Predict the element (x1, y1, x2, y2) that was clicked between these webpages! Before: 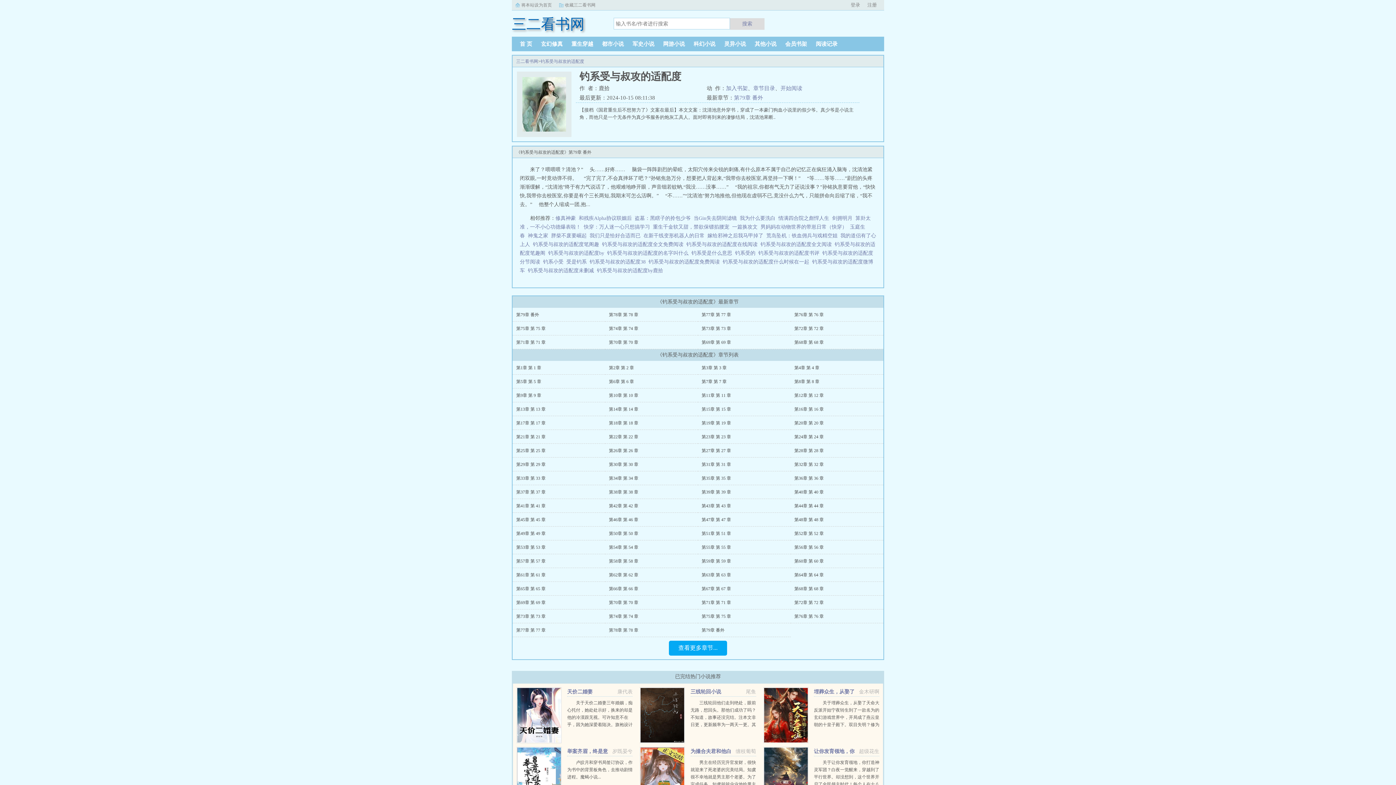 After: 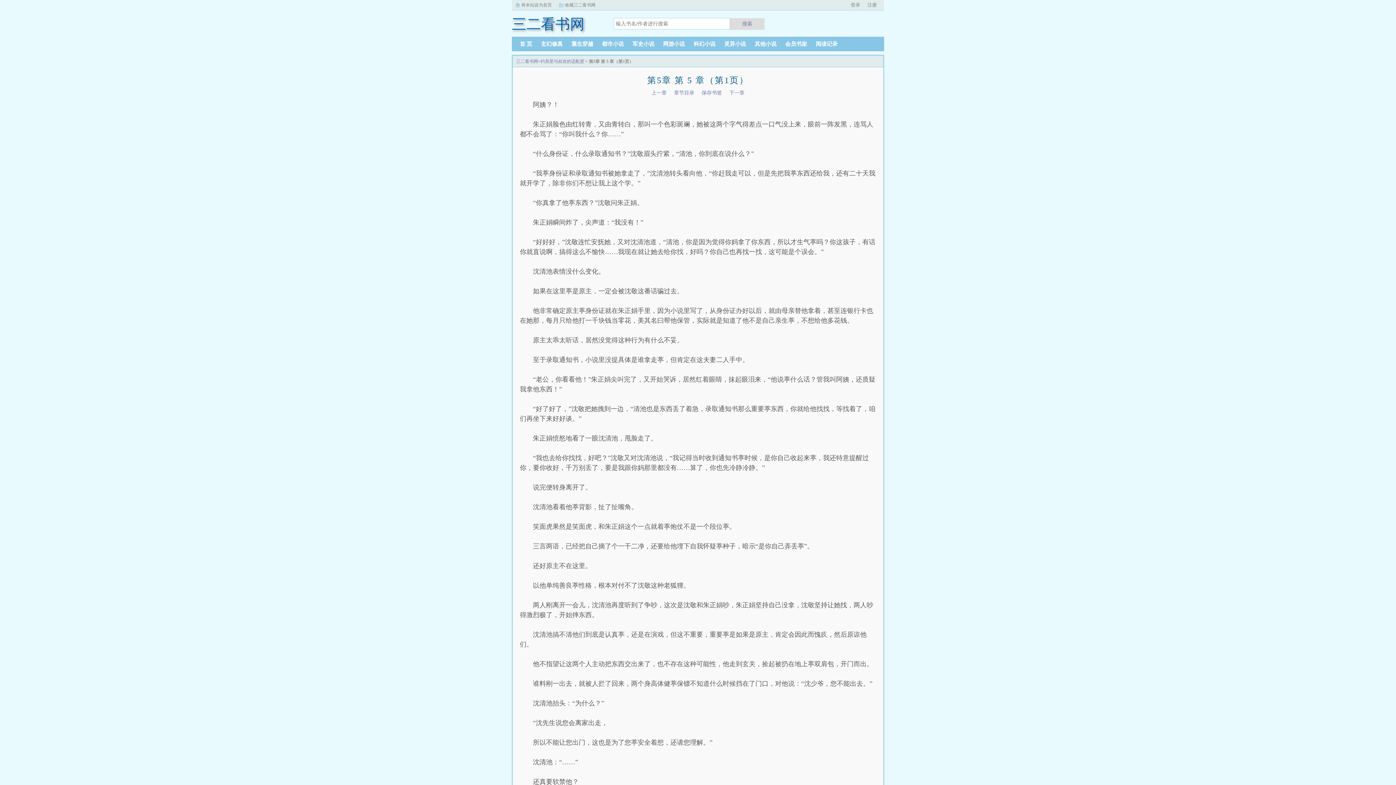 Action: label: 第5章 第 5 章 bbox: (516, 379, 541, 384)